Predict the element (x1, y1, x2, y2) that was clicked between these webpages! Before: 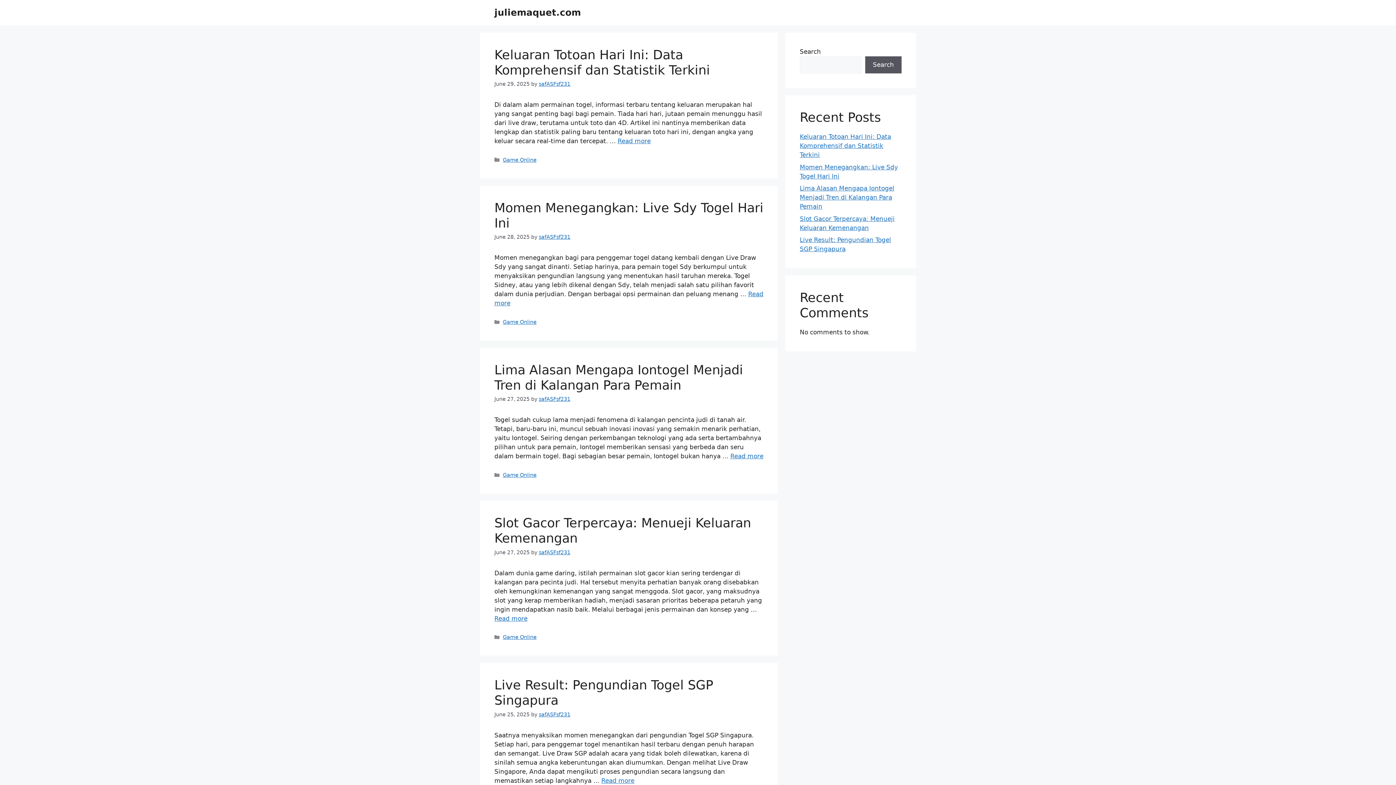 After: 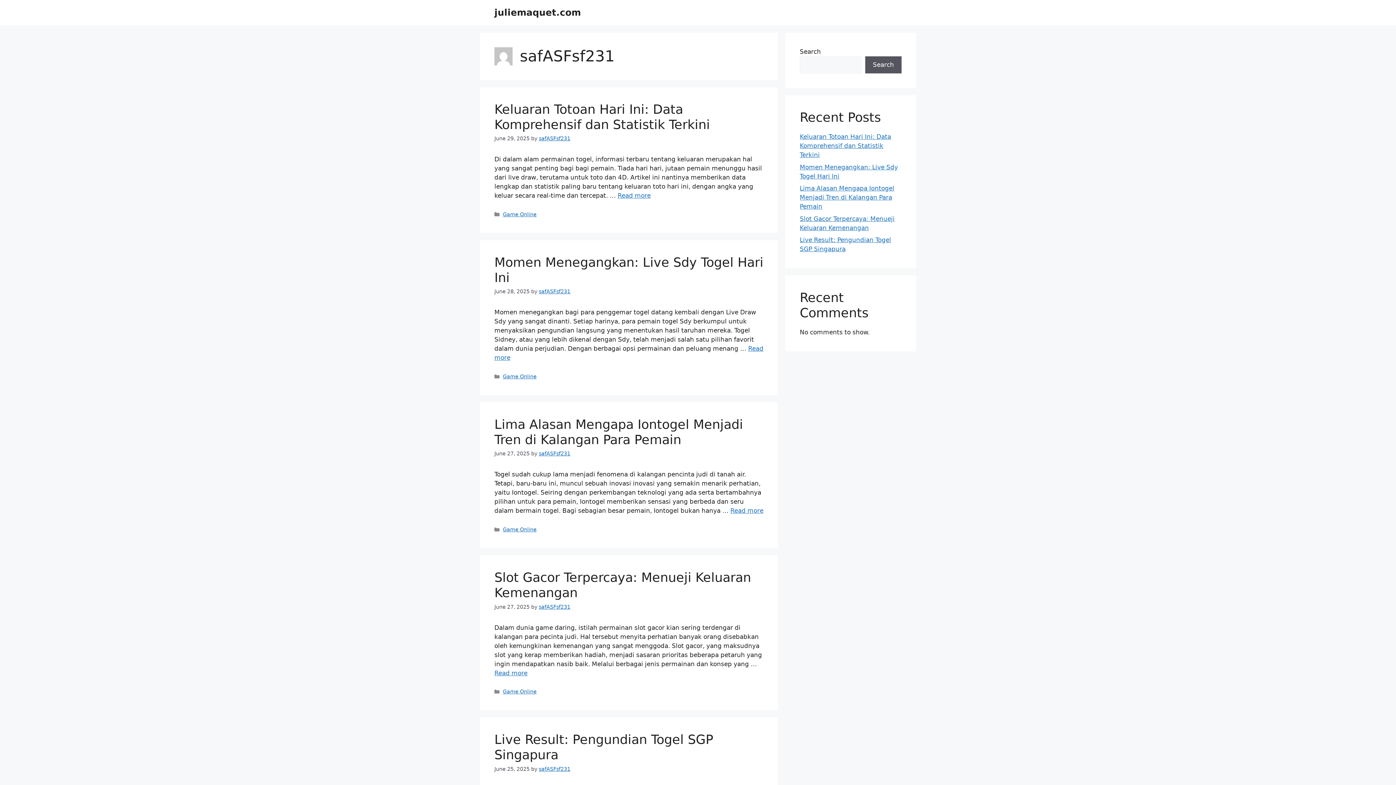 Action: label: safASFsf231 bbox: (538, 396, 570, 402)